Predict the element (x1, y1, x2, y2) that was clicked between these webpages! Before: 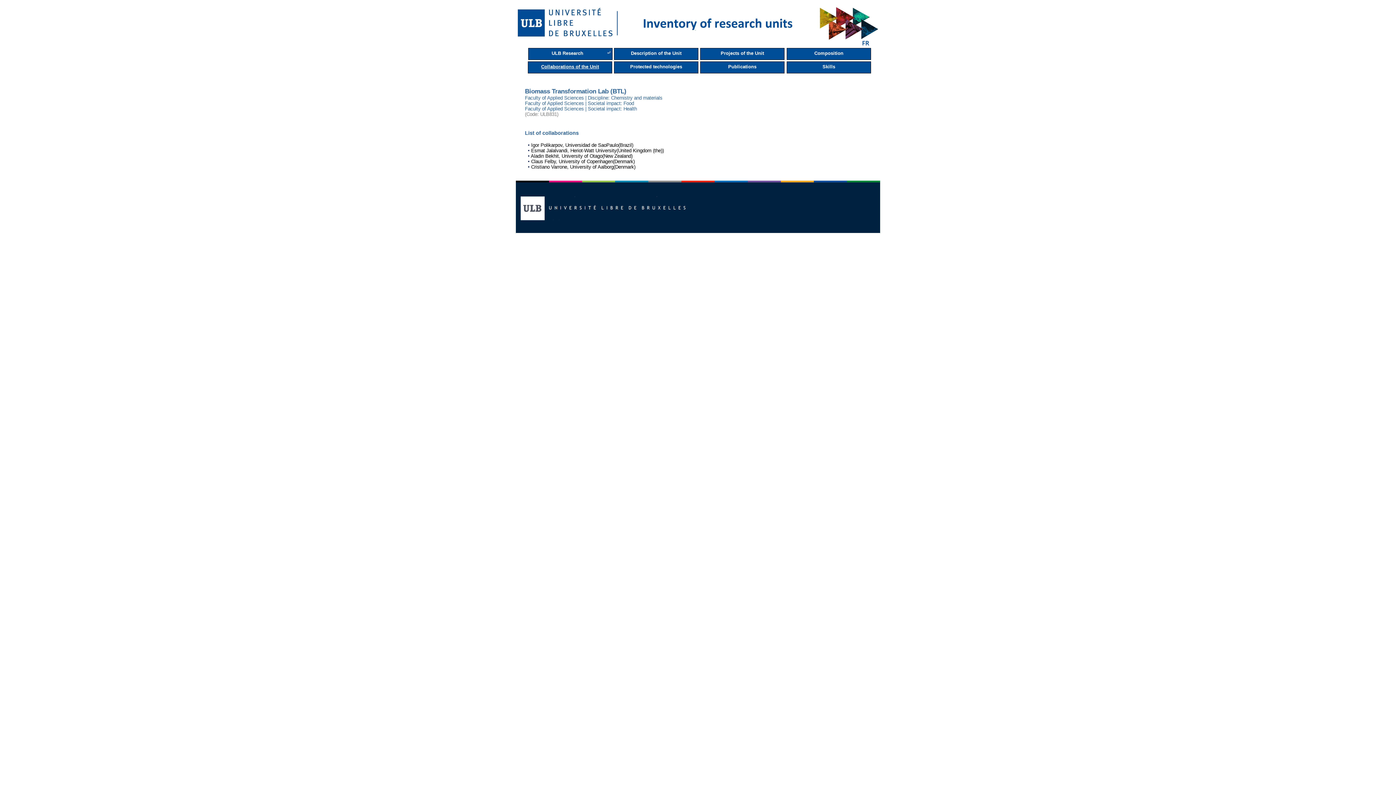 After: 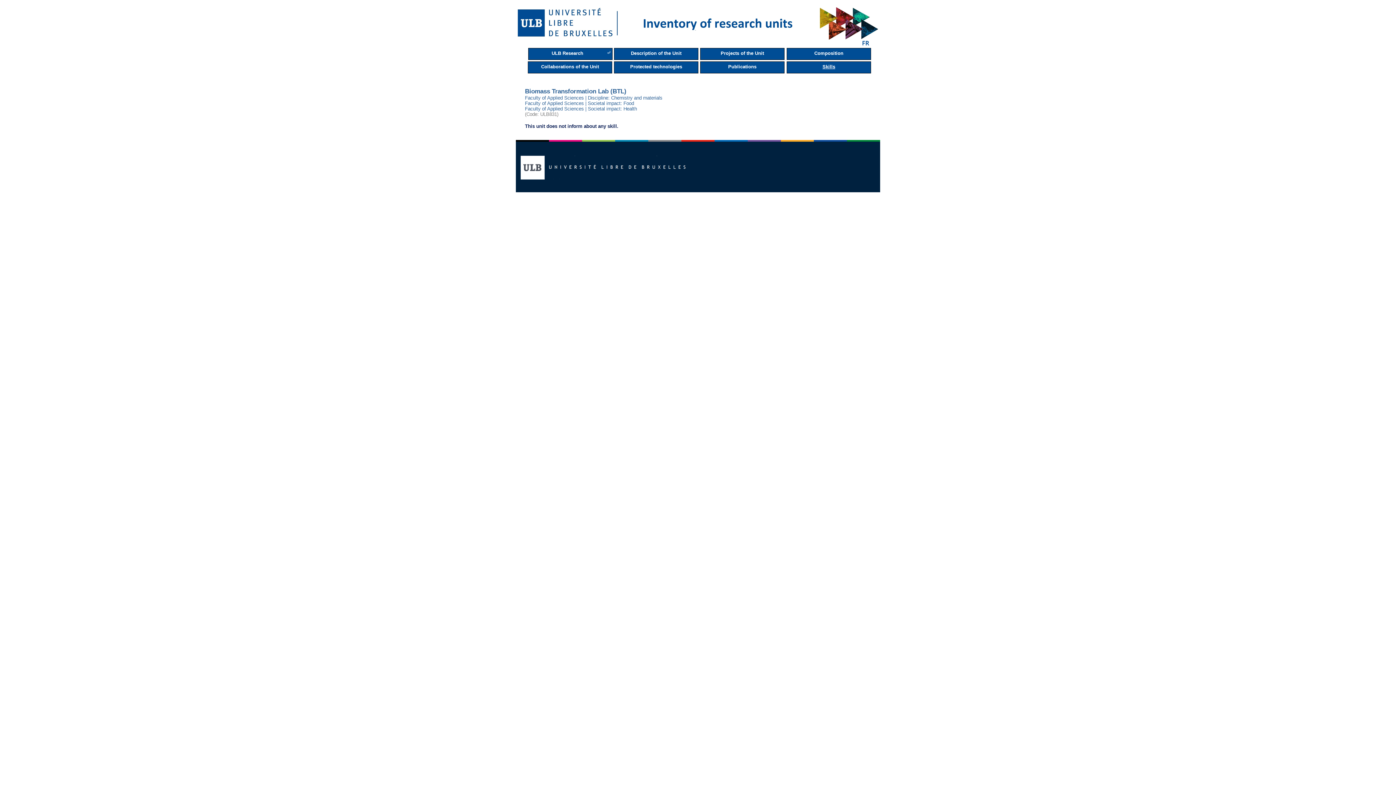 Action: label: Skills bbox: (786, 61, 871, 73)